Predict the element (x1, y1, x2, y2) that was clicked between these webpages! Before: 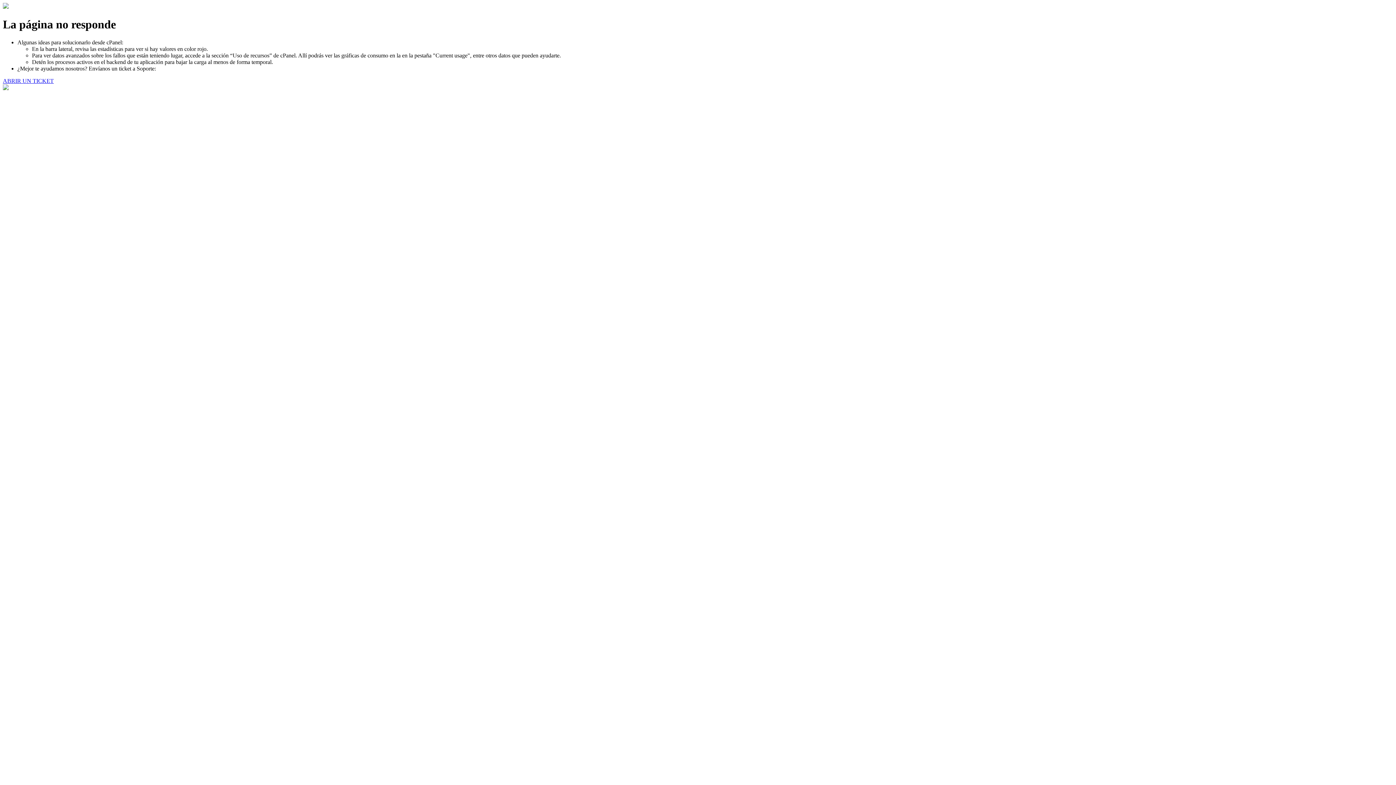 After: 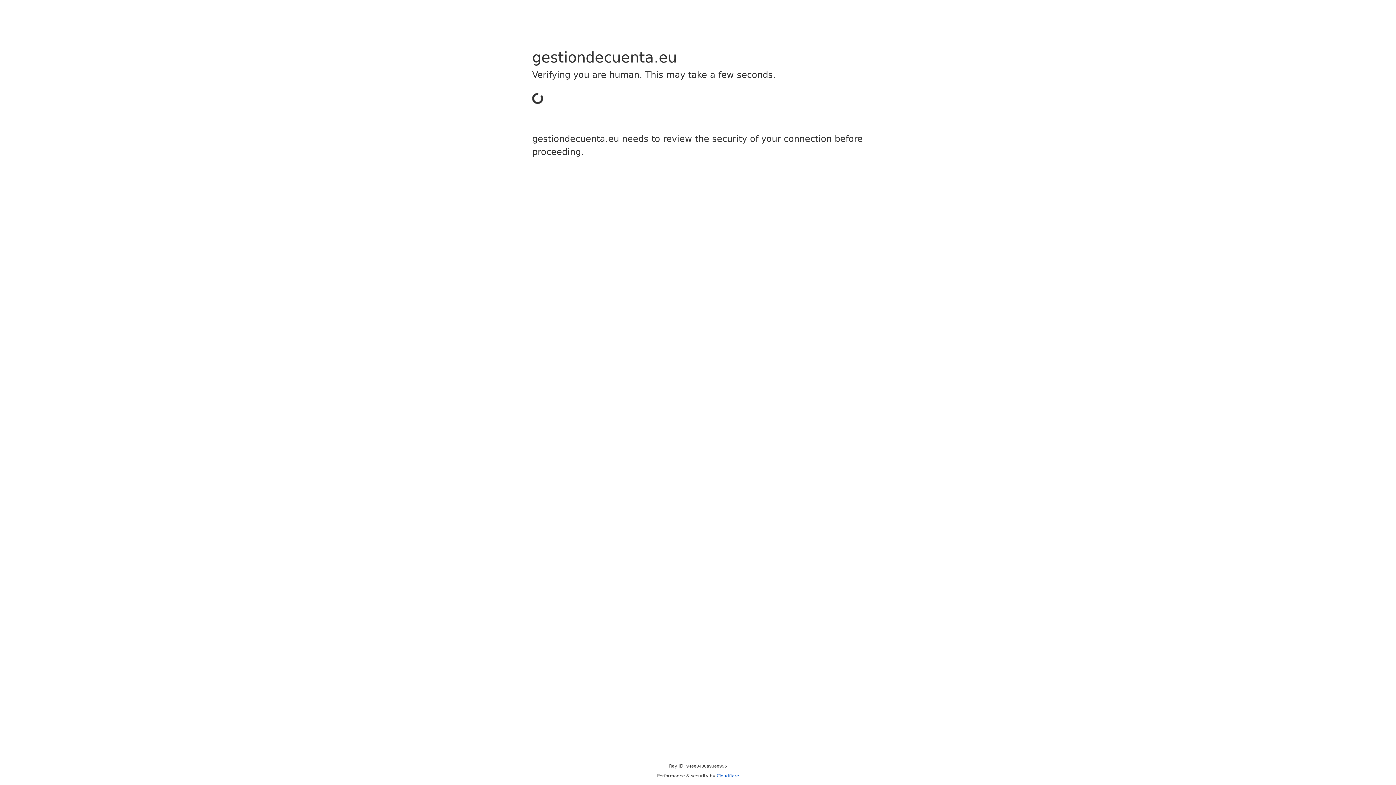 Action: label: ABRIR UN TICKET bbox: (2, 77, 53, 83)